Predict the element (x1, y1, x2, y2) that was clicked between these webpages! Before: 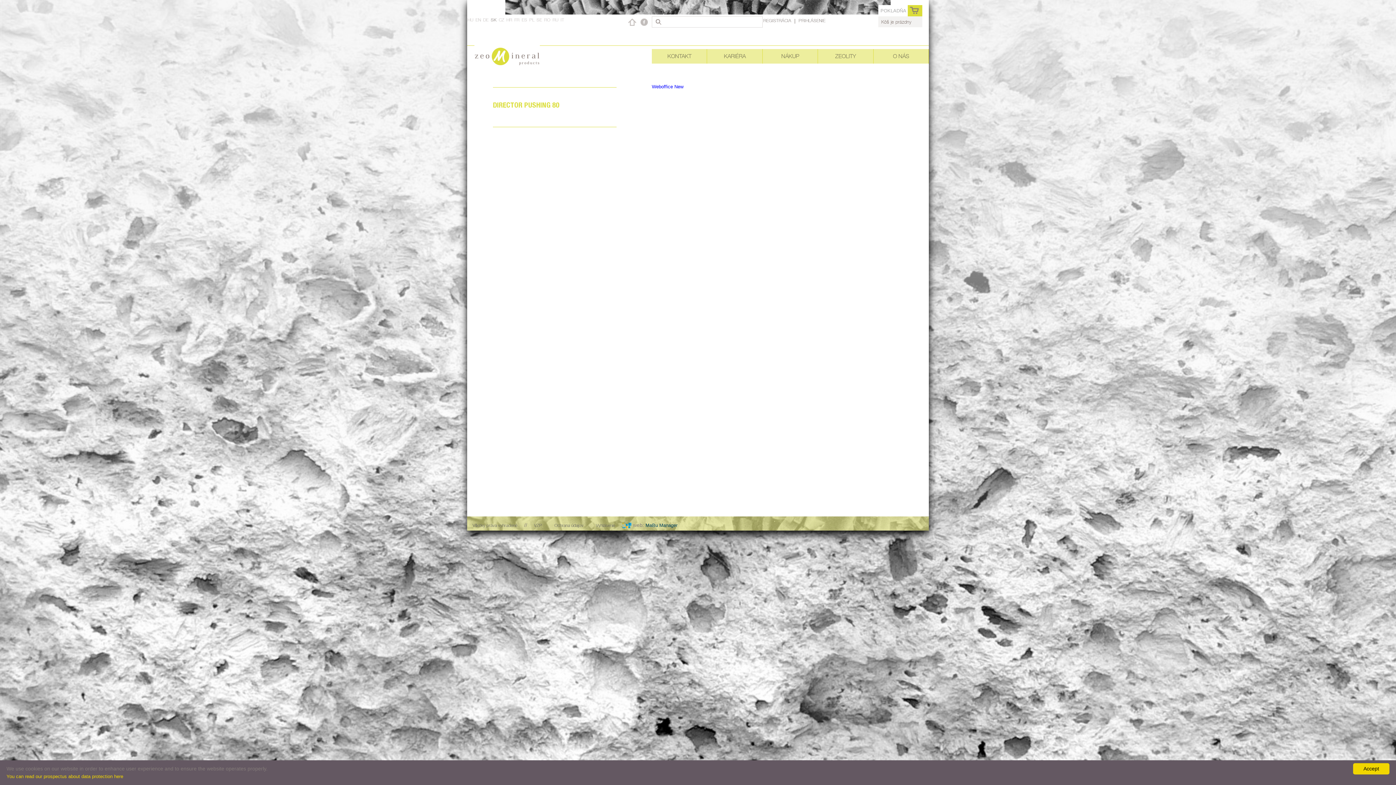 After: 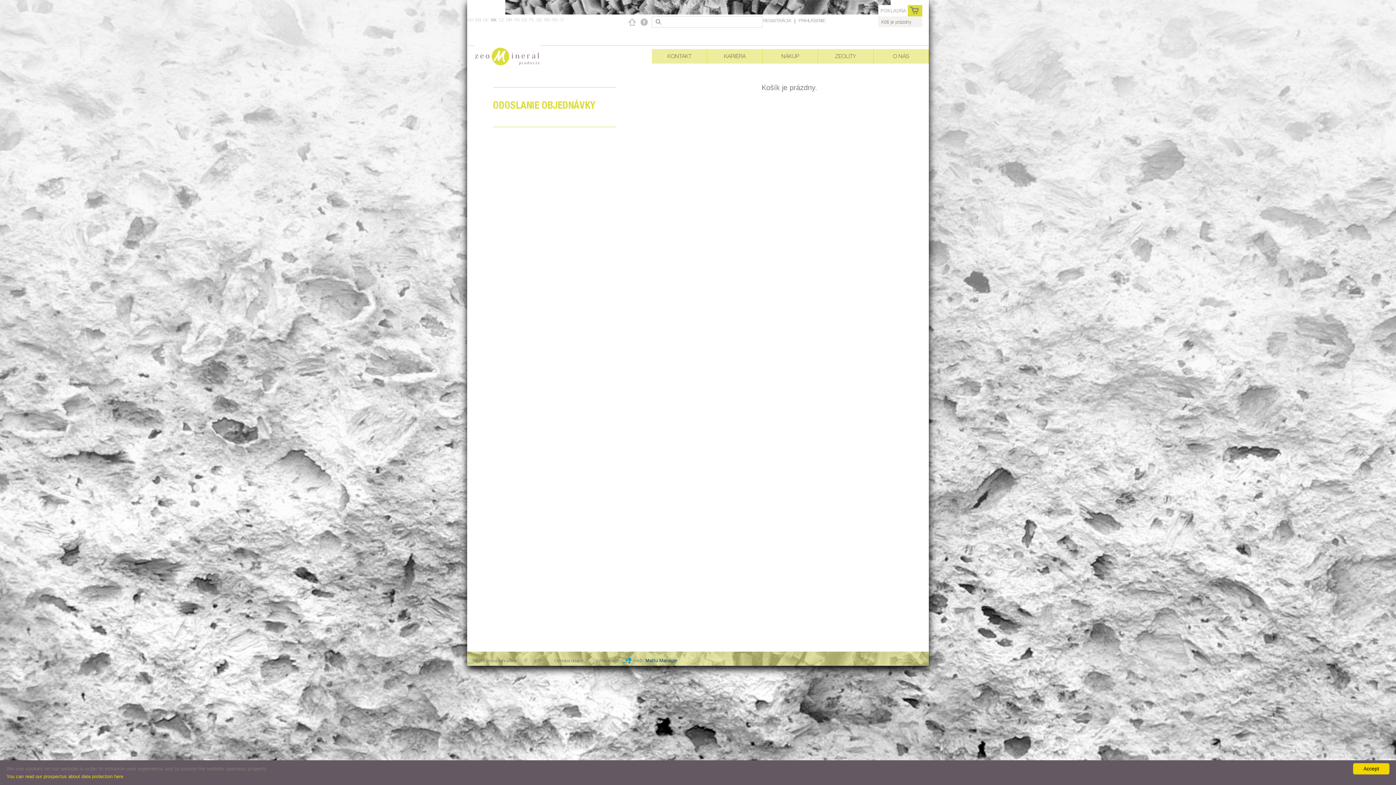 Action: bbox: (880, 8, 906, 13) label: POKLADŇA